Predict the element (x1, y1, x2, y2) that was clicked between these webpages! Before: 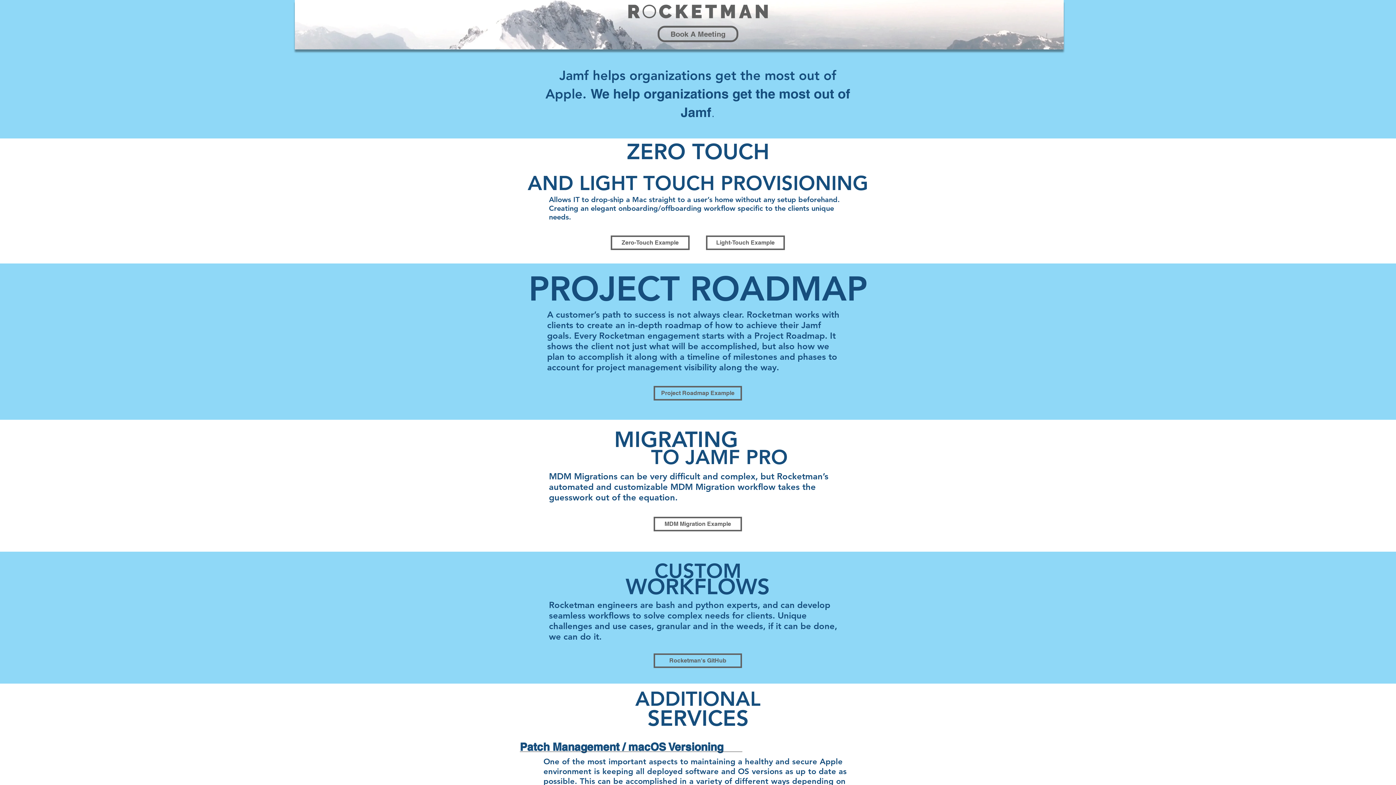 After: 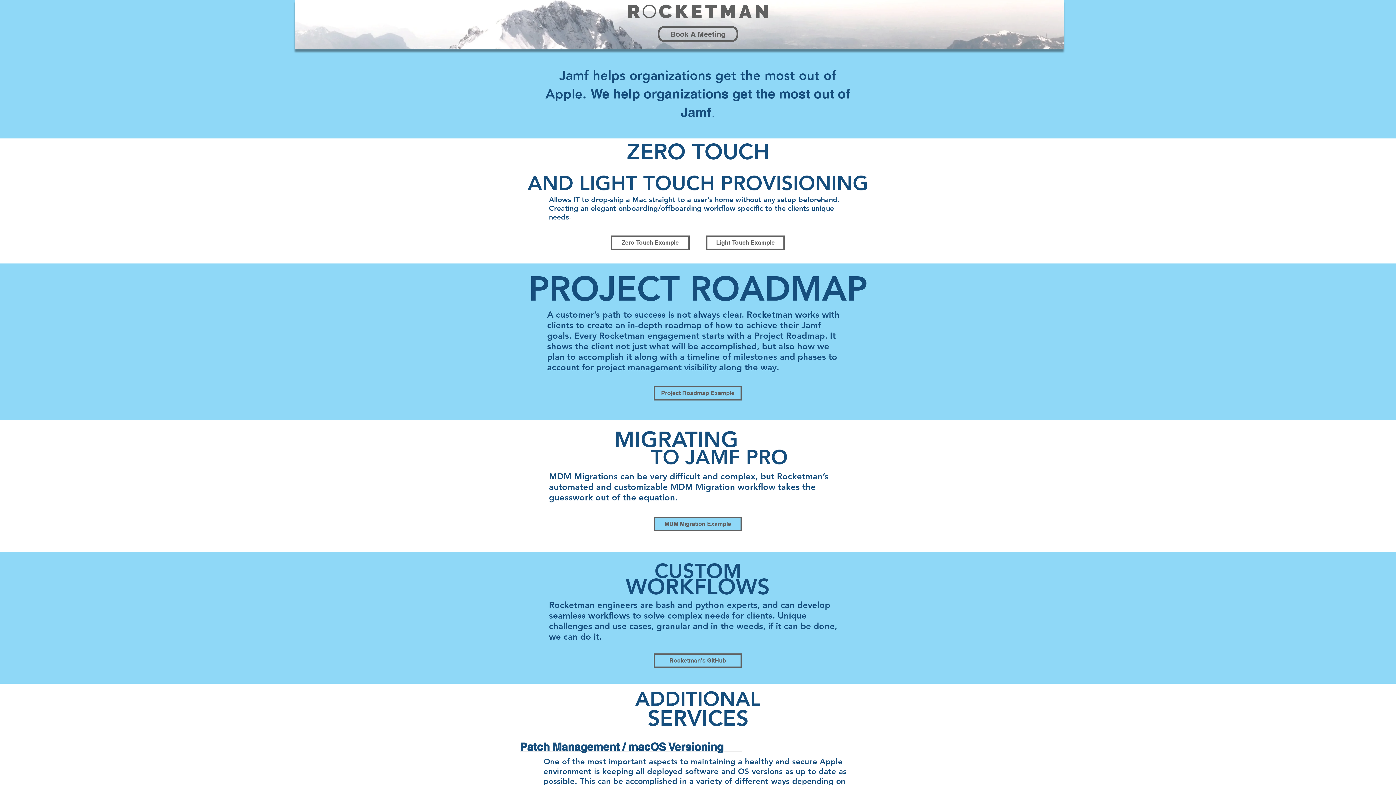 Action: bbox: (653, 517, 742, 531) label: MDM Migration Example